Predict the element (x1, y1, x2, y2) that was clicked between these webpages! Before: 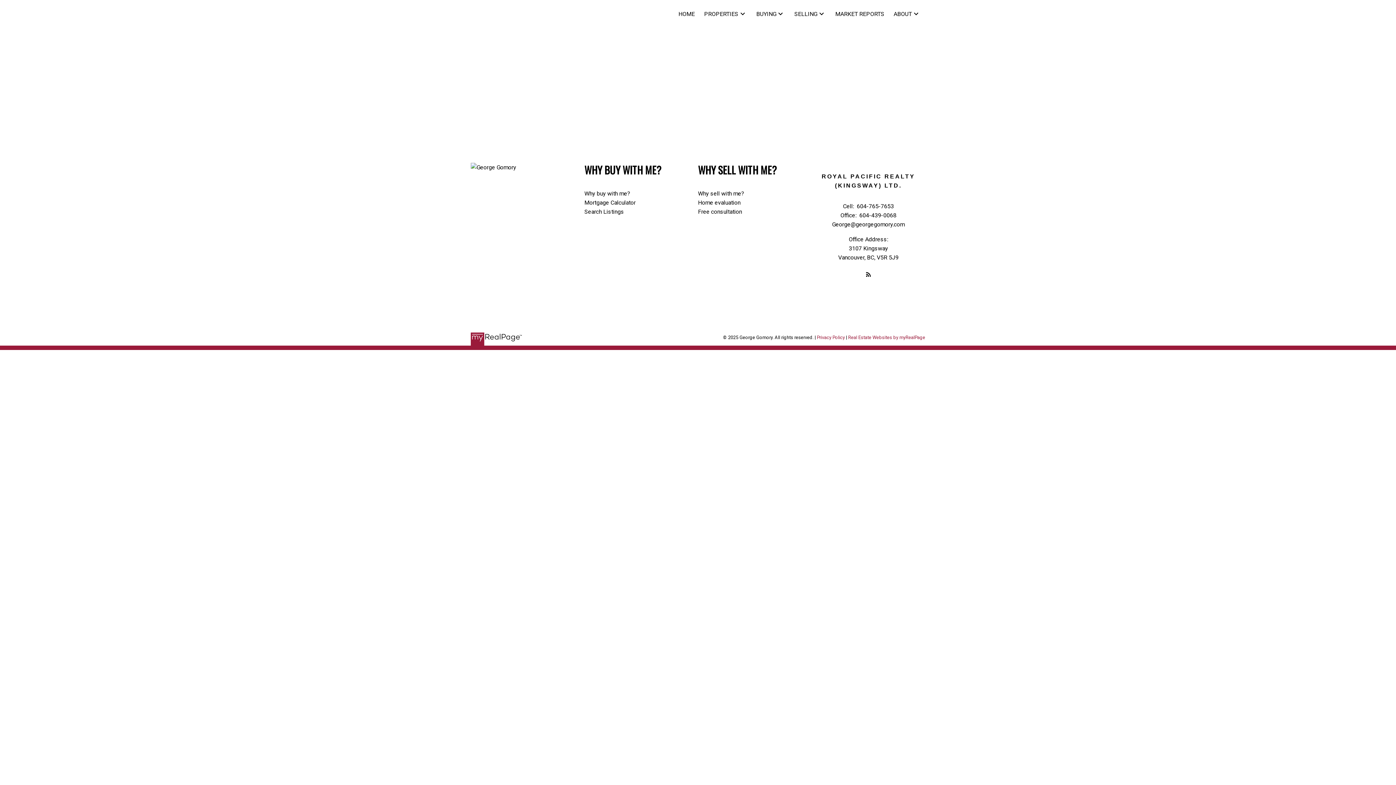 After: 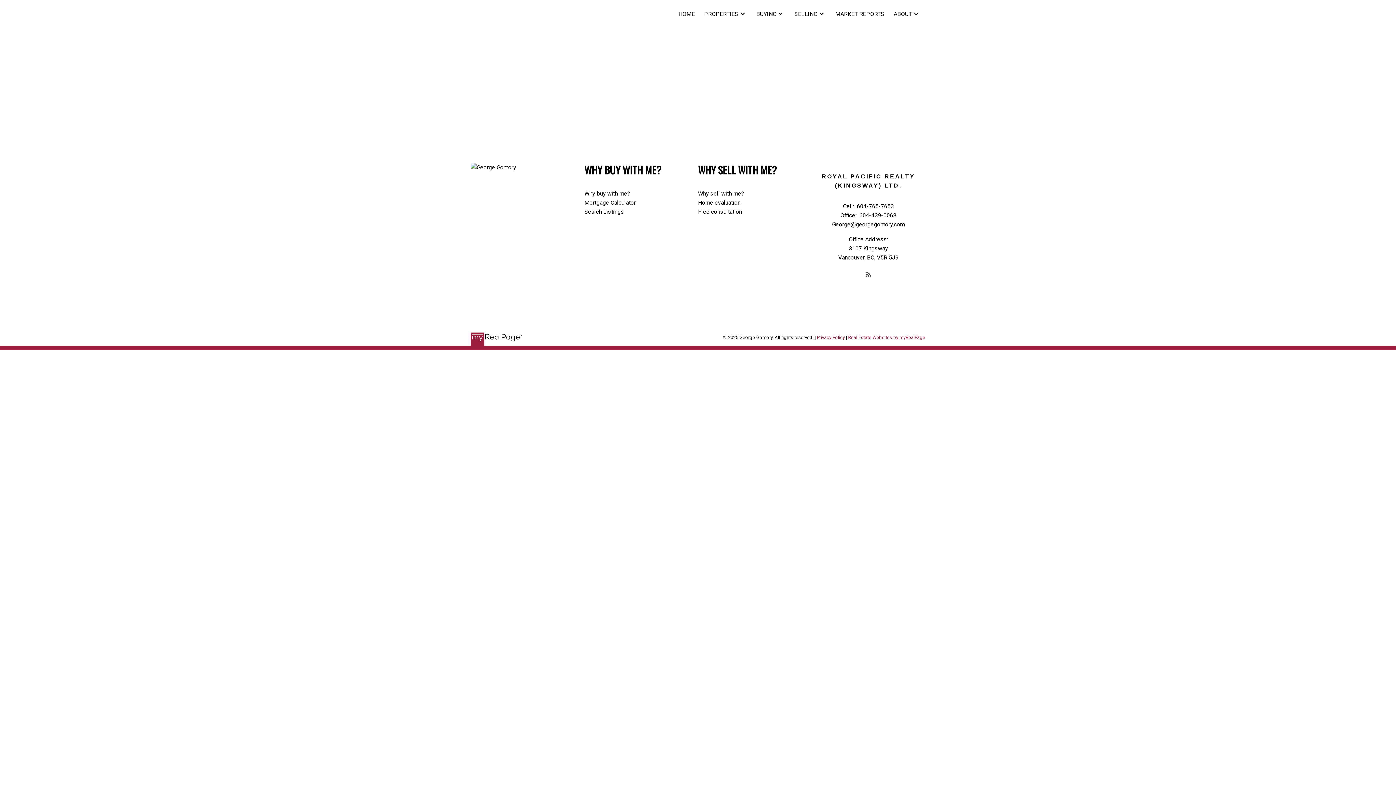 Action: bbox: (865, 270, 872, 278)